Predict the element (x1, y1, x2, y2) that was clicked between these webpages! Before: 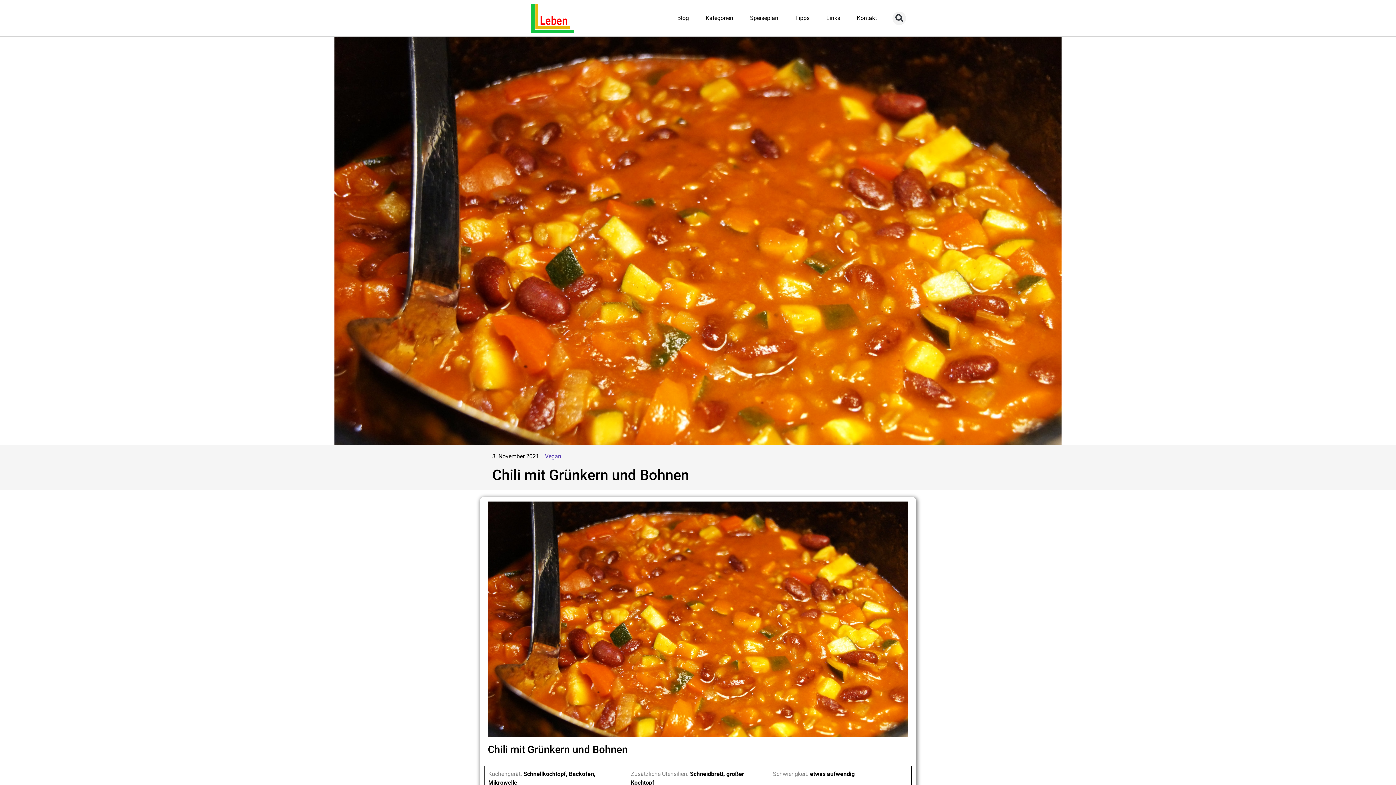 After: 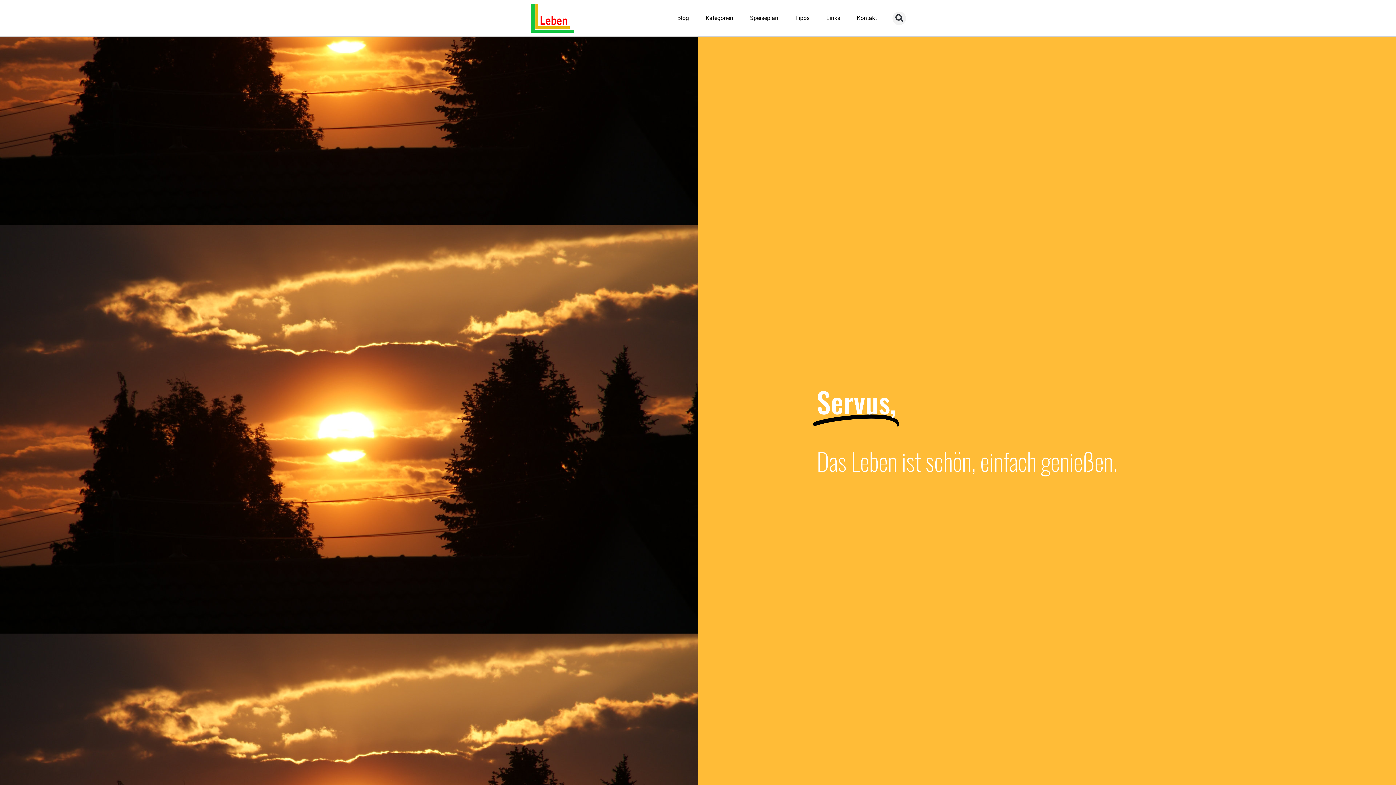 Action: bbox: (530, 3, 574, 32)